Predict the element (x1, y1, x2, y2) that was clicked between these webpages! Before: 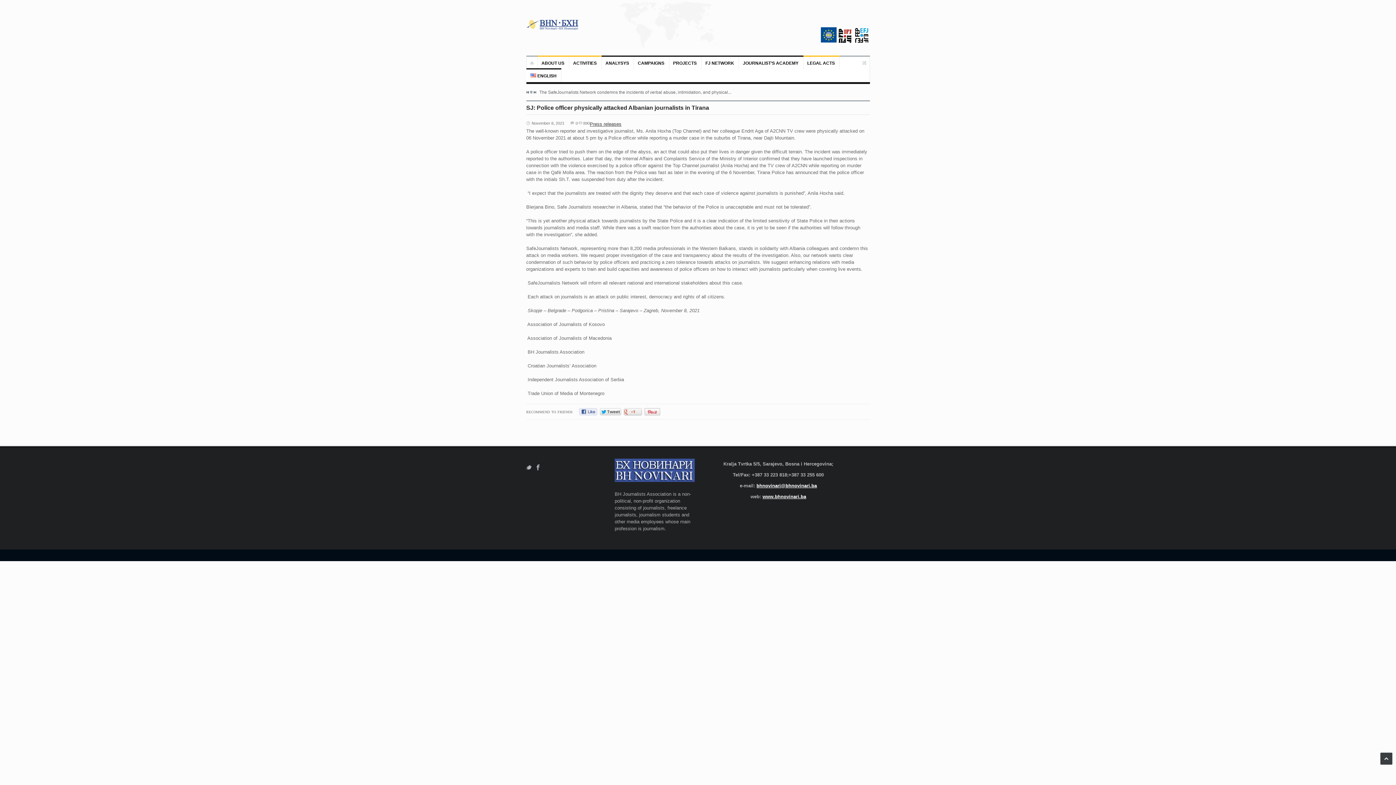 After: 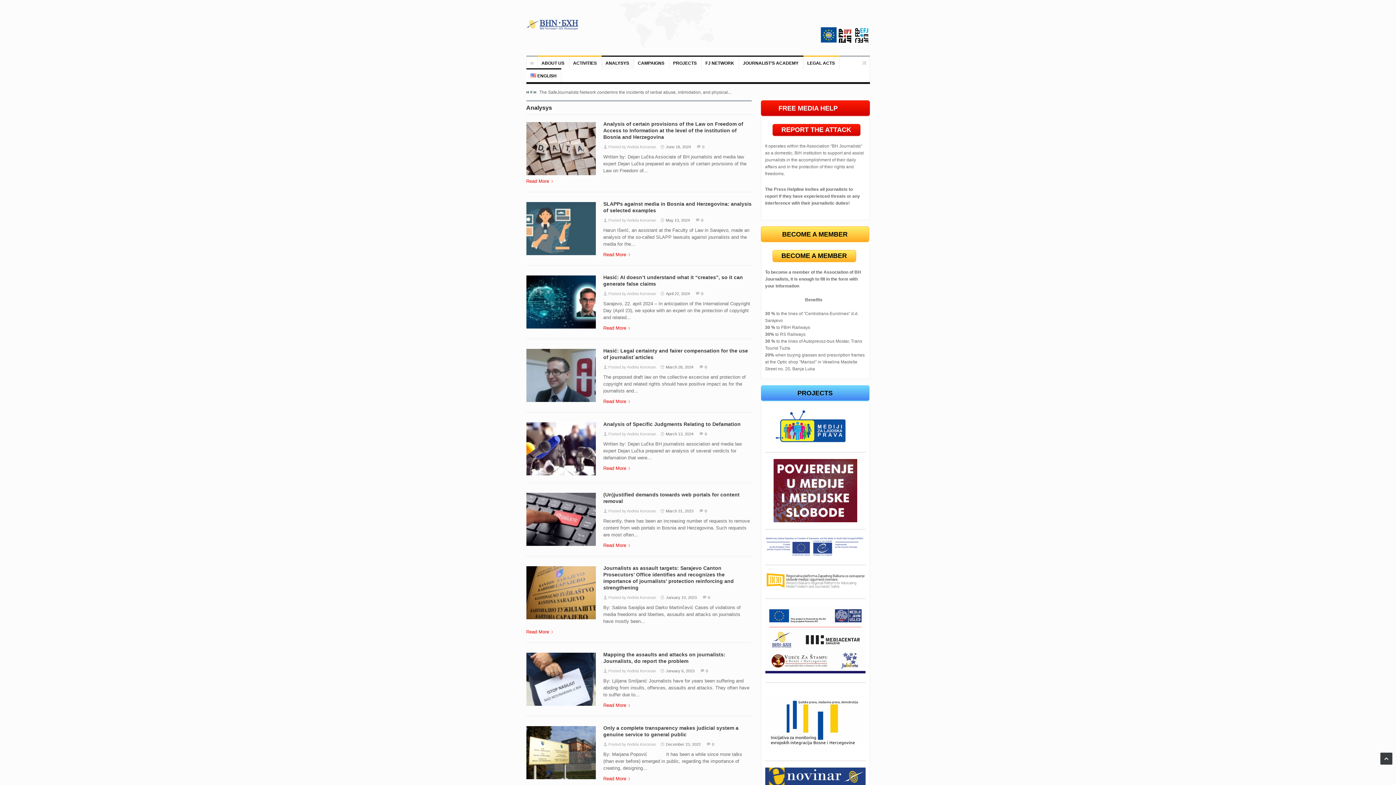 Action: label: ANALYSYS bbox: (601, 56, 634, 69)